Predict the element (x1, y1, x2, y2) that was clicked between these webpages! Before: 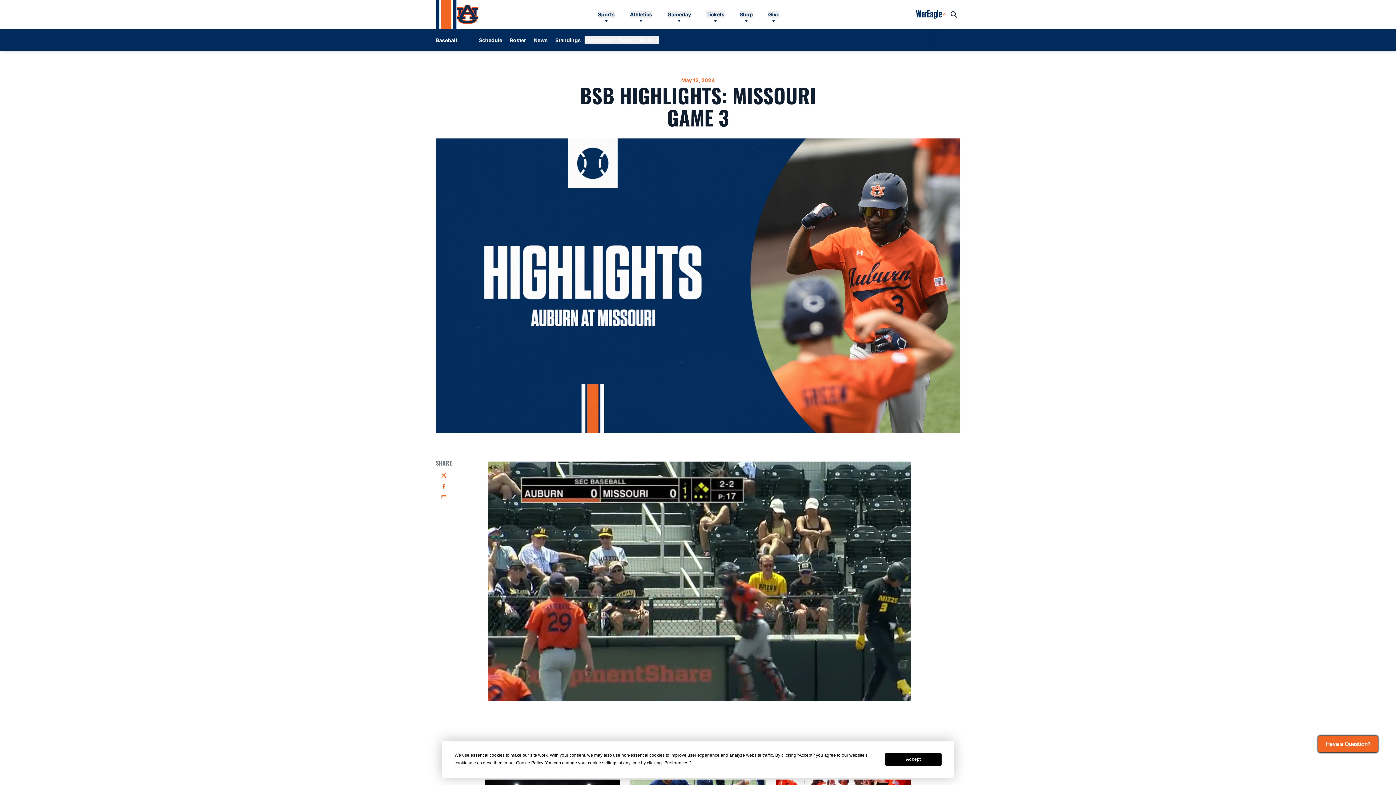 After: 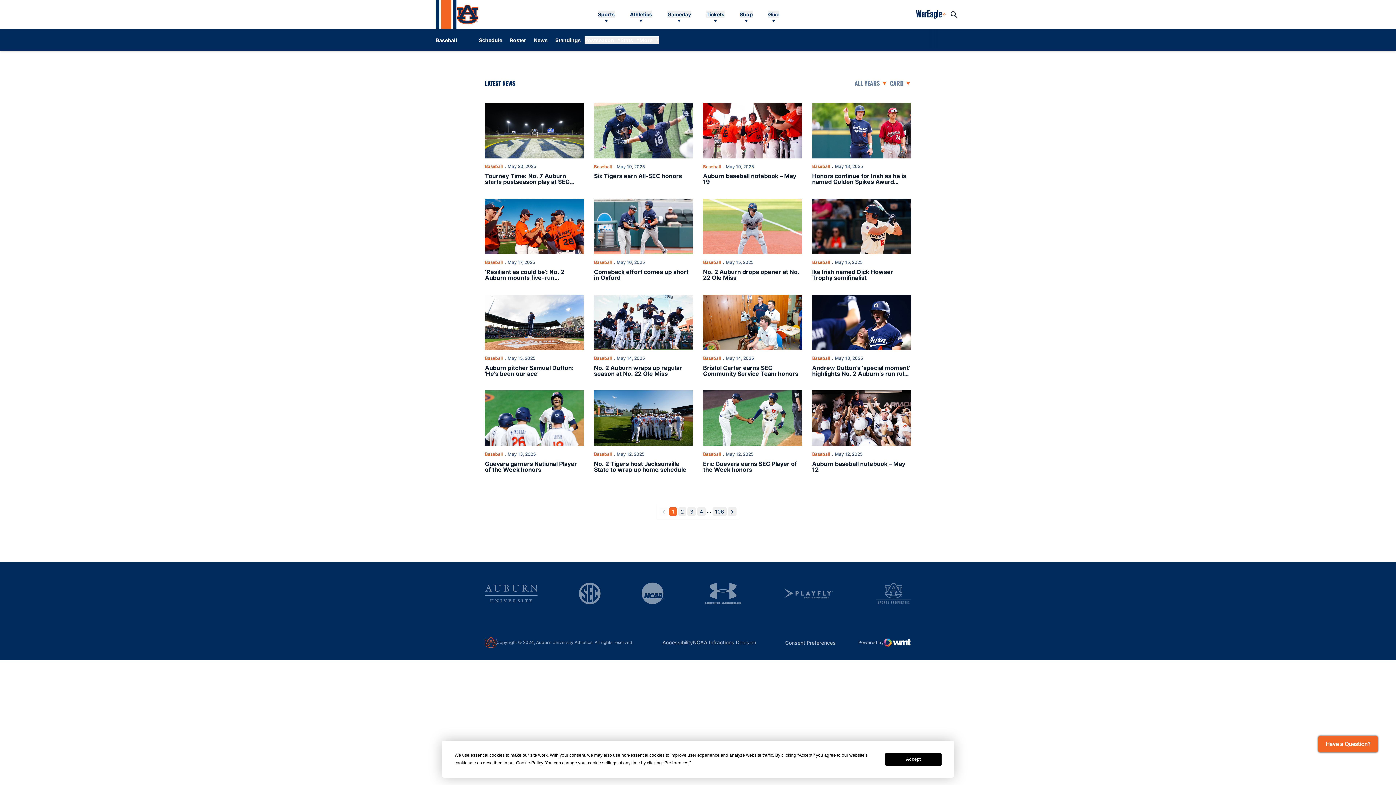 Action: bbox: (530, 36, 551, 43) label: News